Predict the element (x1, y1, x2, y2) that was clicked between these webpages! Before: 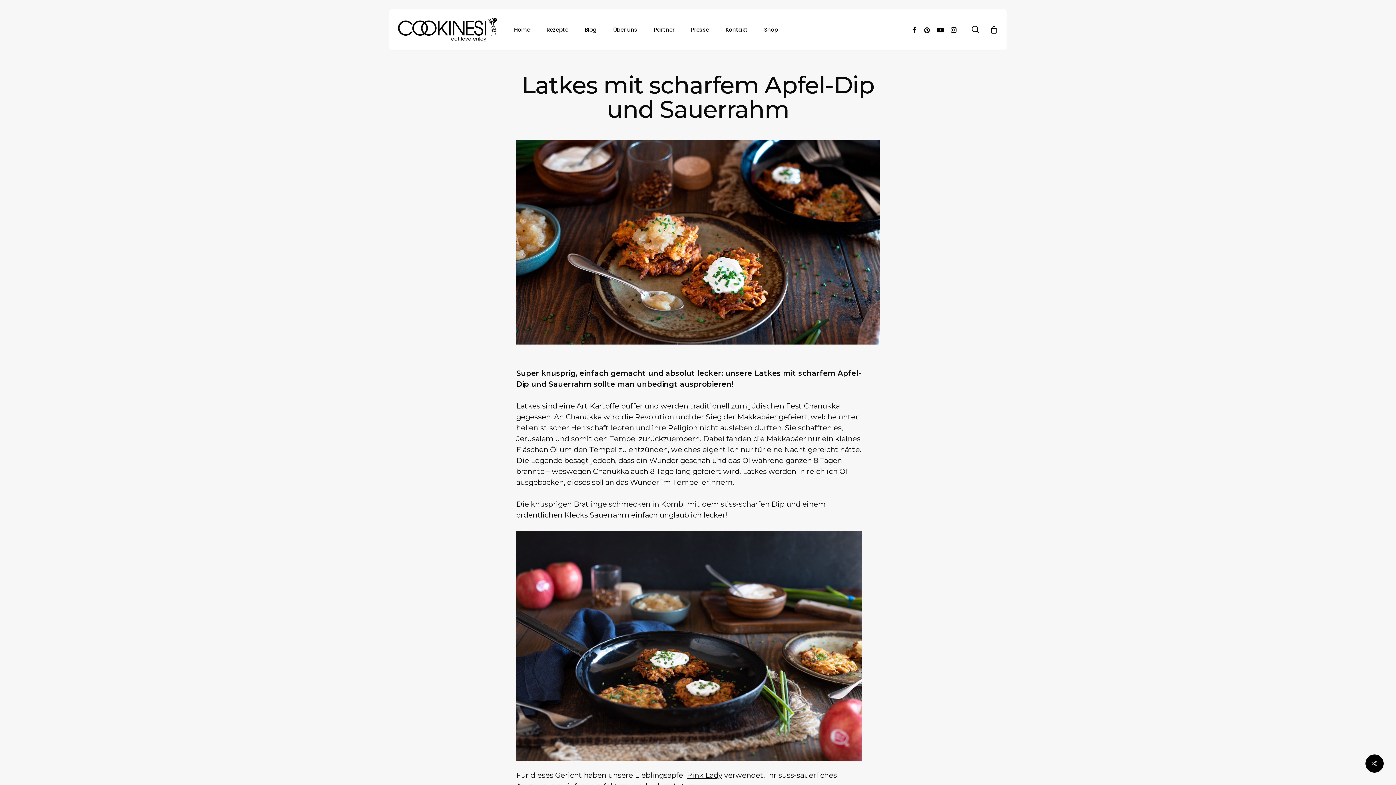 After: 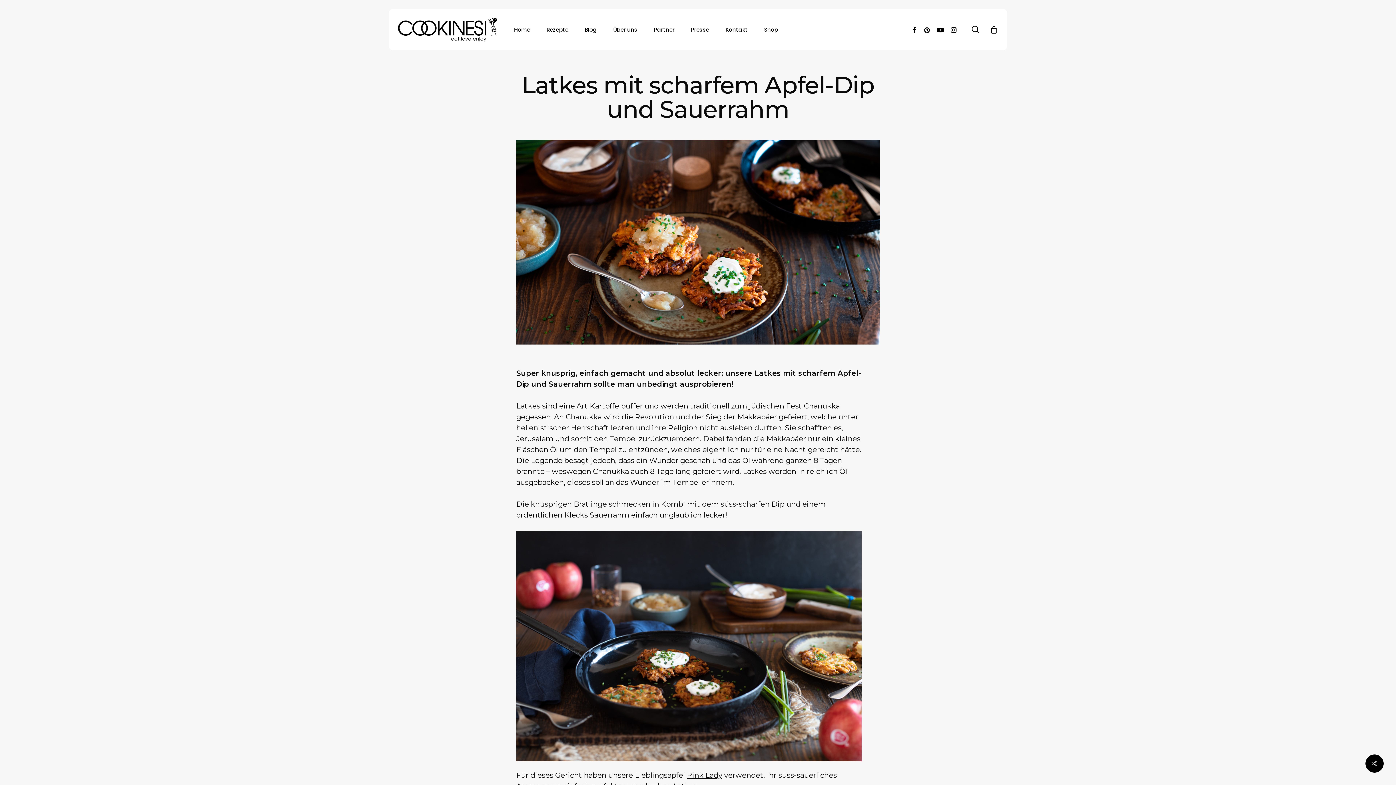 Action: label: pinterest bbox: (921, 25, 934, 33)